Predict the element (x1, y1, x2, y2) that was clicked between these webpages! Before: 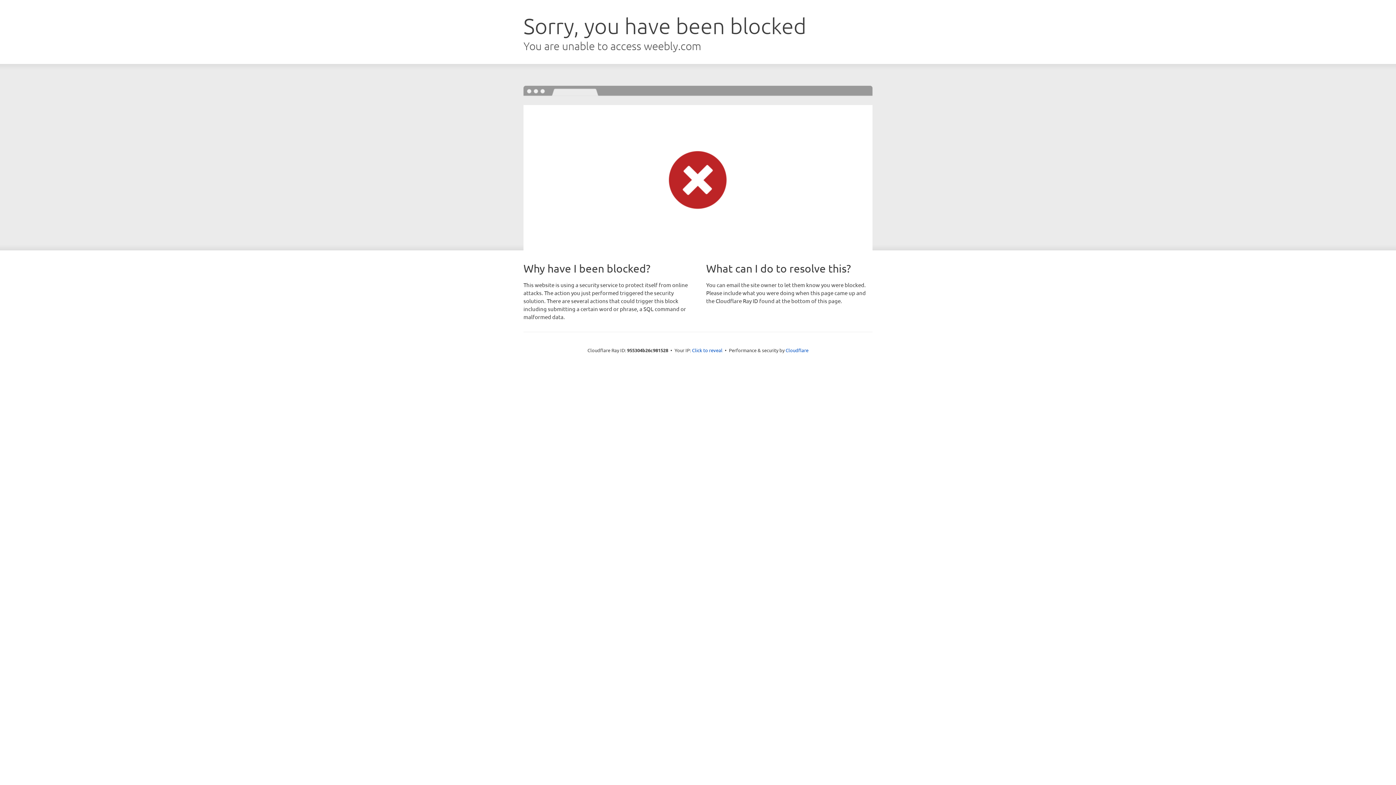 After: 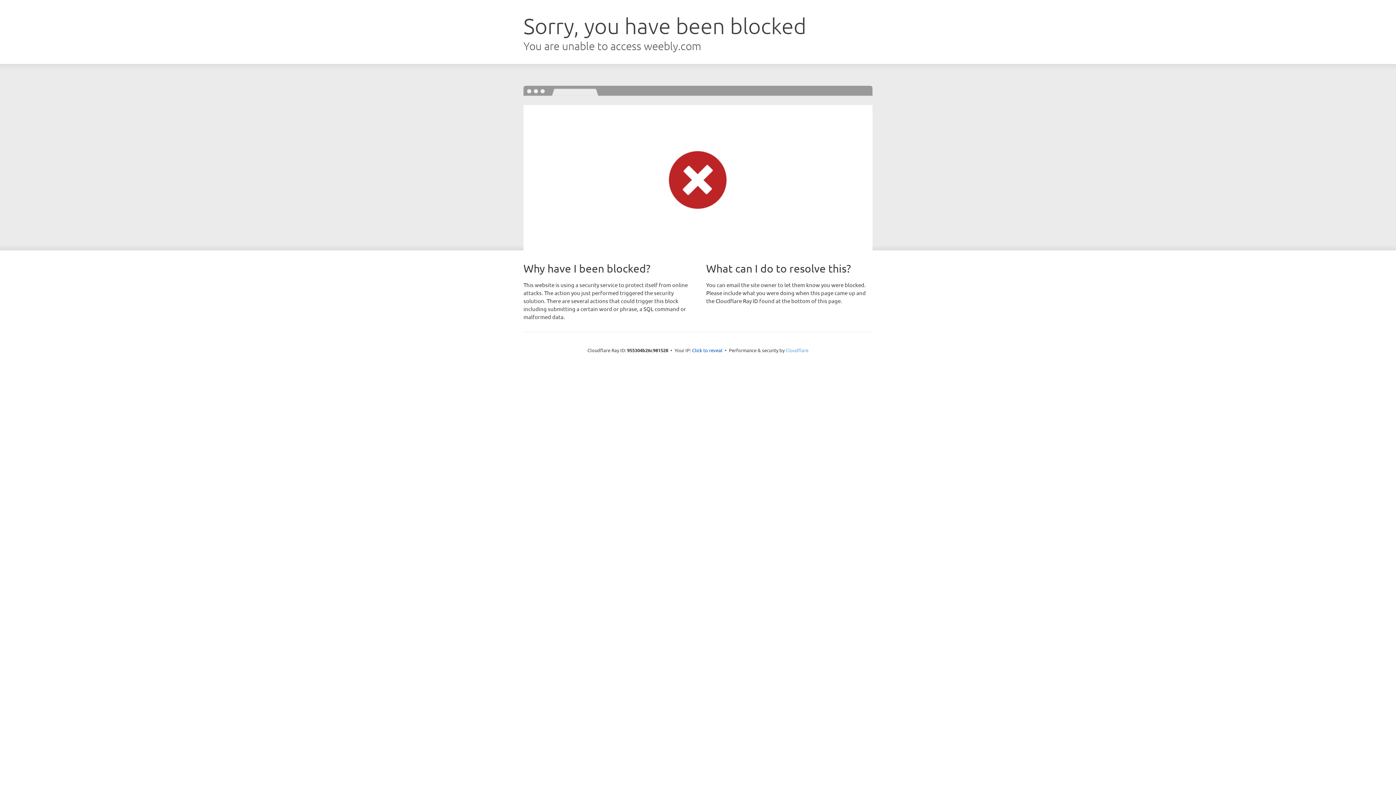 Action: bbox: (785, 347, 808, 353) label: Cloudflare